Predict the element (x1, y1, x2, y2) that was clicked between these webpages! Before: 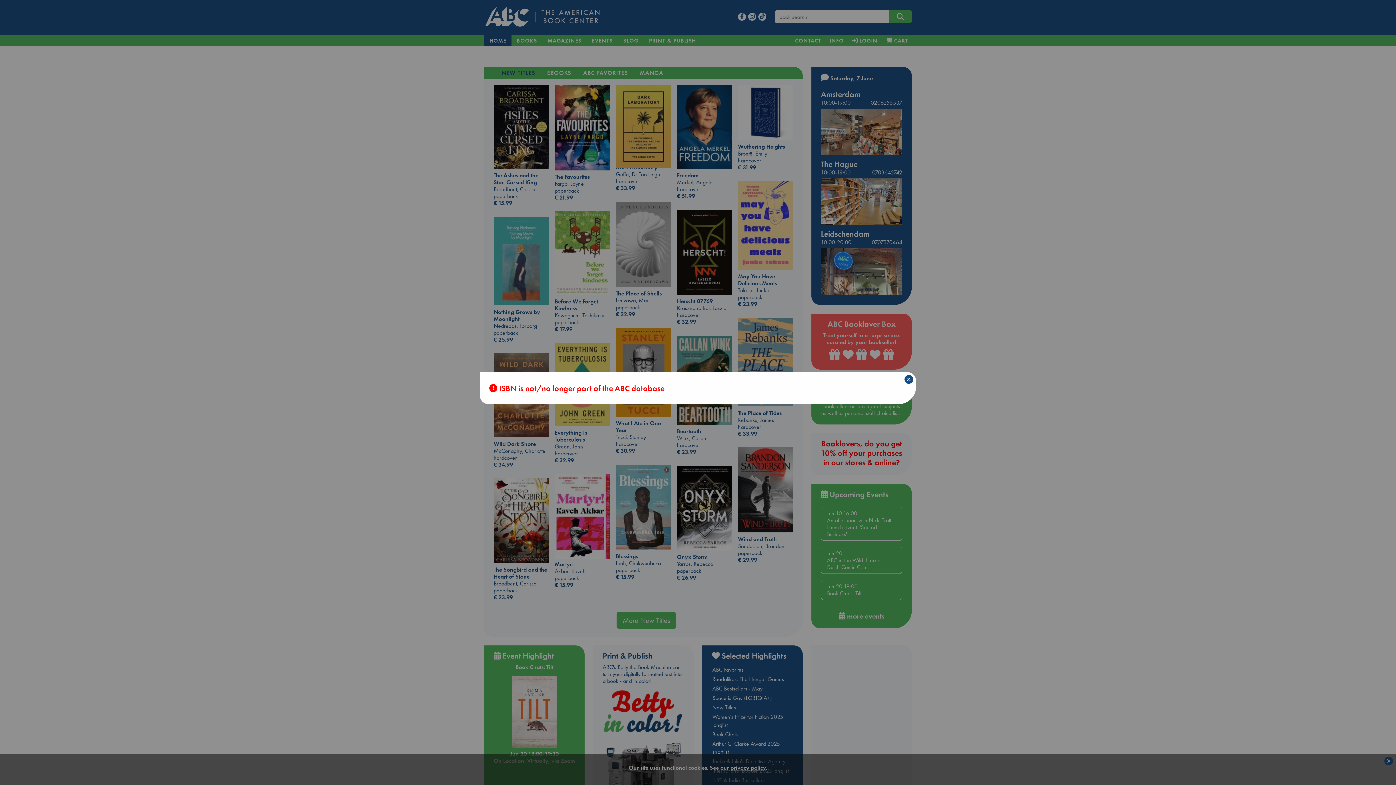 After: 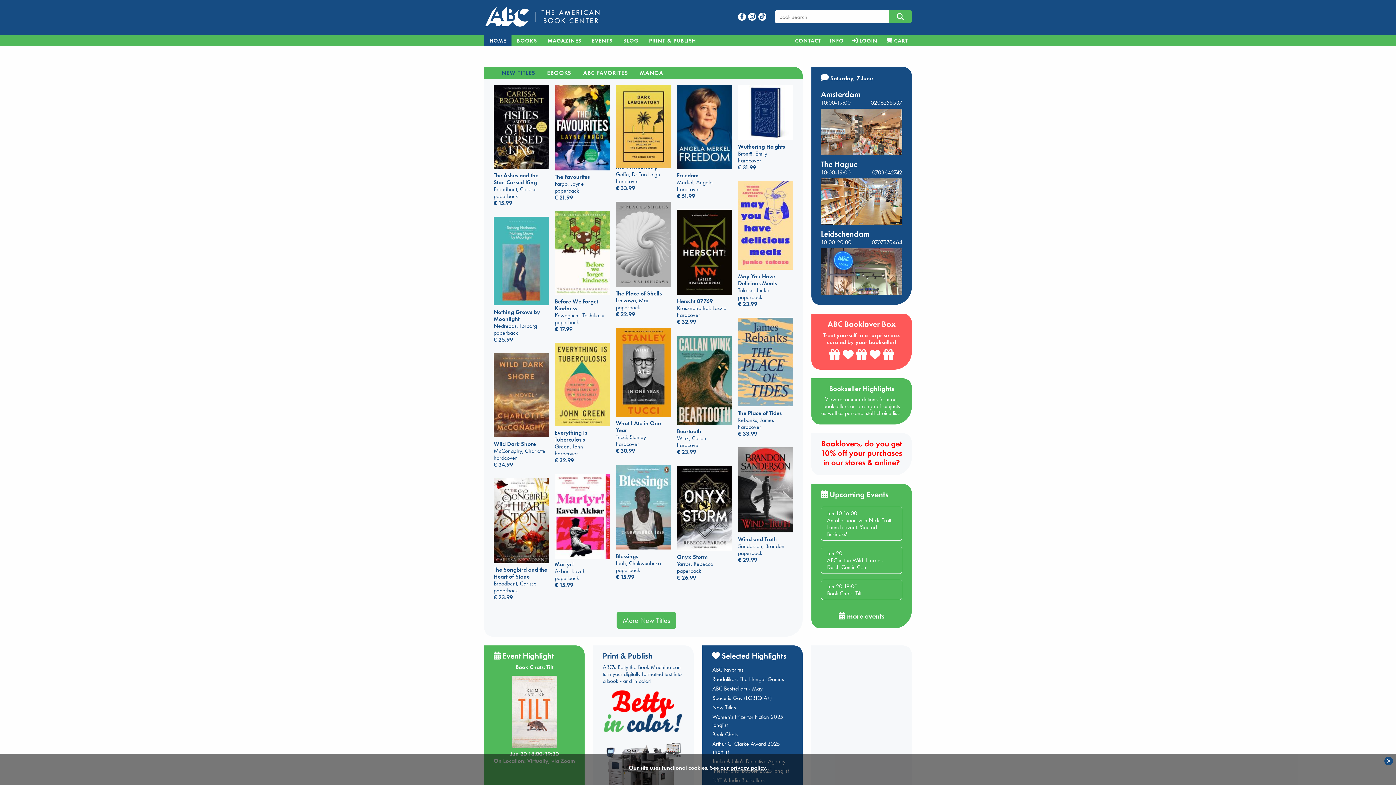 Action: bbox: (904, 375, 913, 384) label: ×